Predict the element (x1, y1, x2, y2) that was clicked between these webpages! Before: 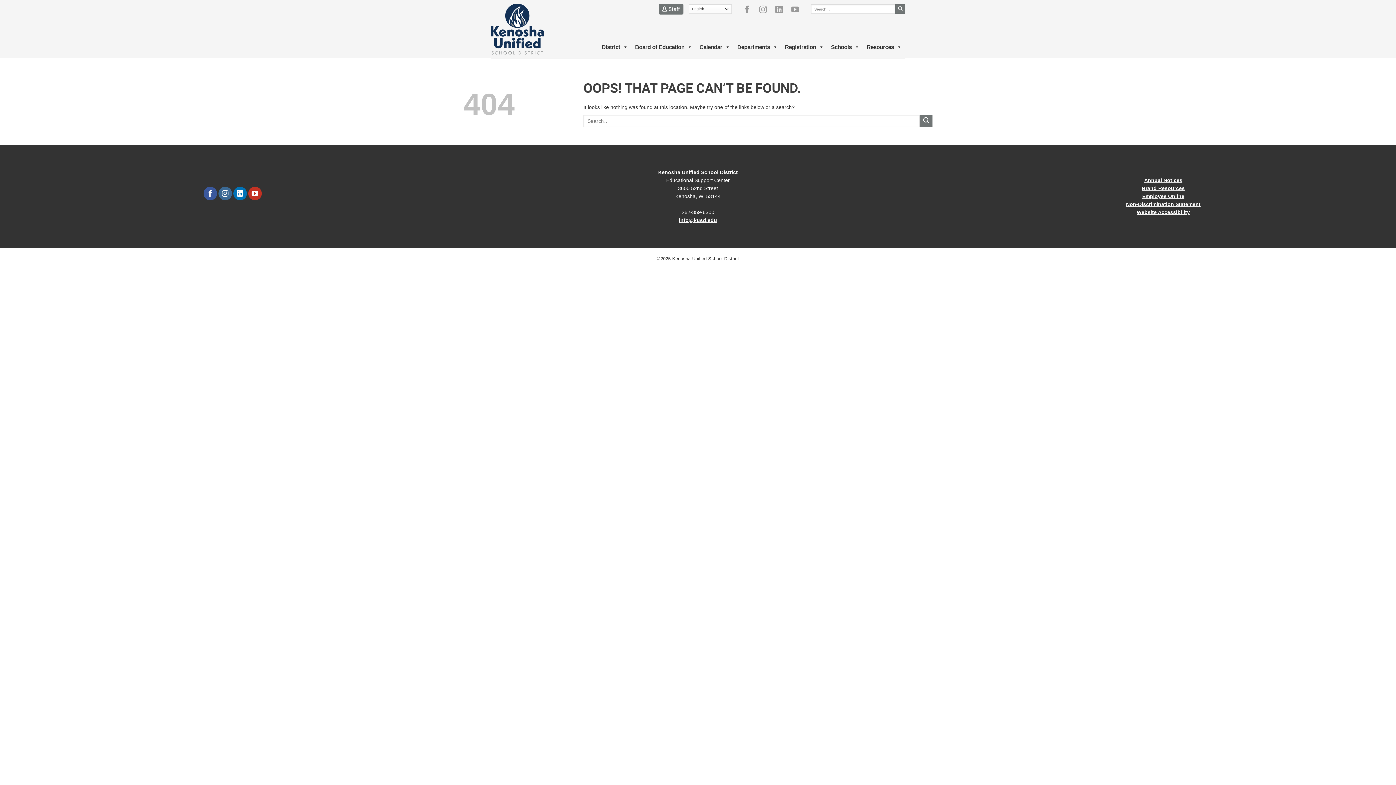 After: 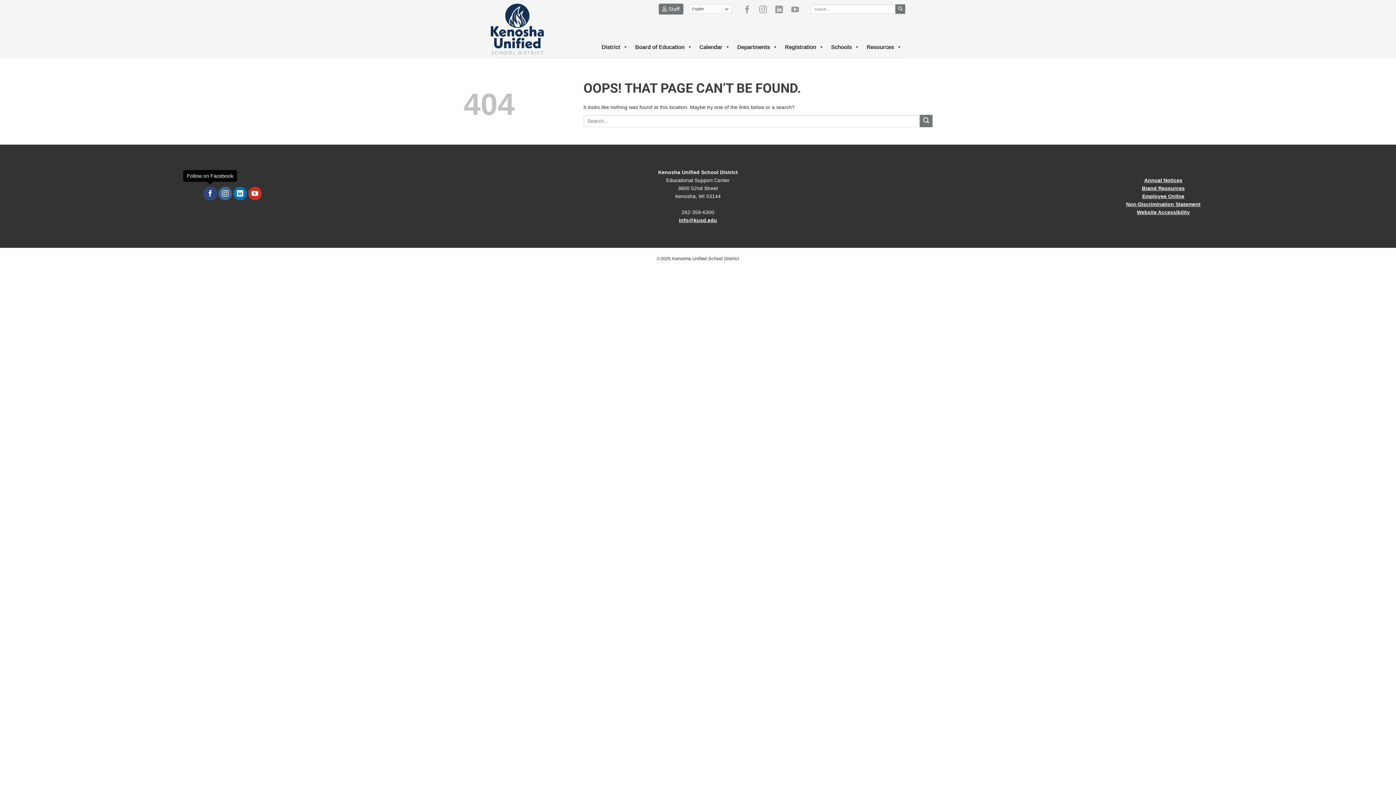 Action: label: Follow on Facebook bbox: (203, 186, 217, 200)